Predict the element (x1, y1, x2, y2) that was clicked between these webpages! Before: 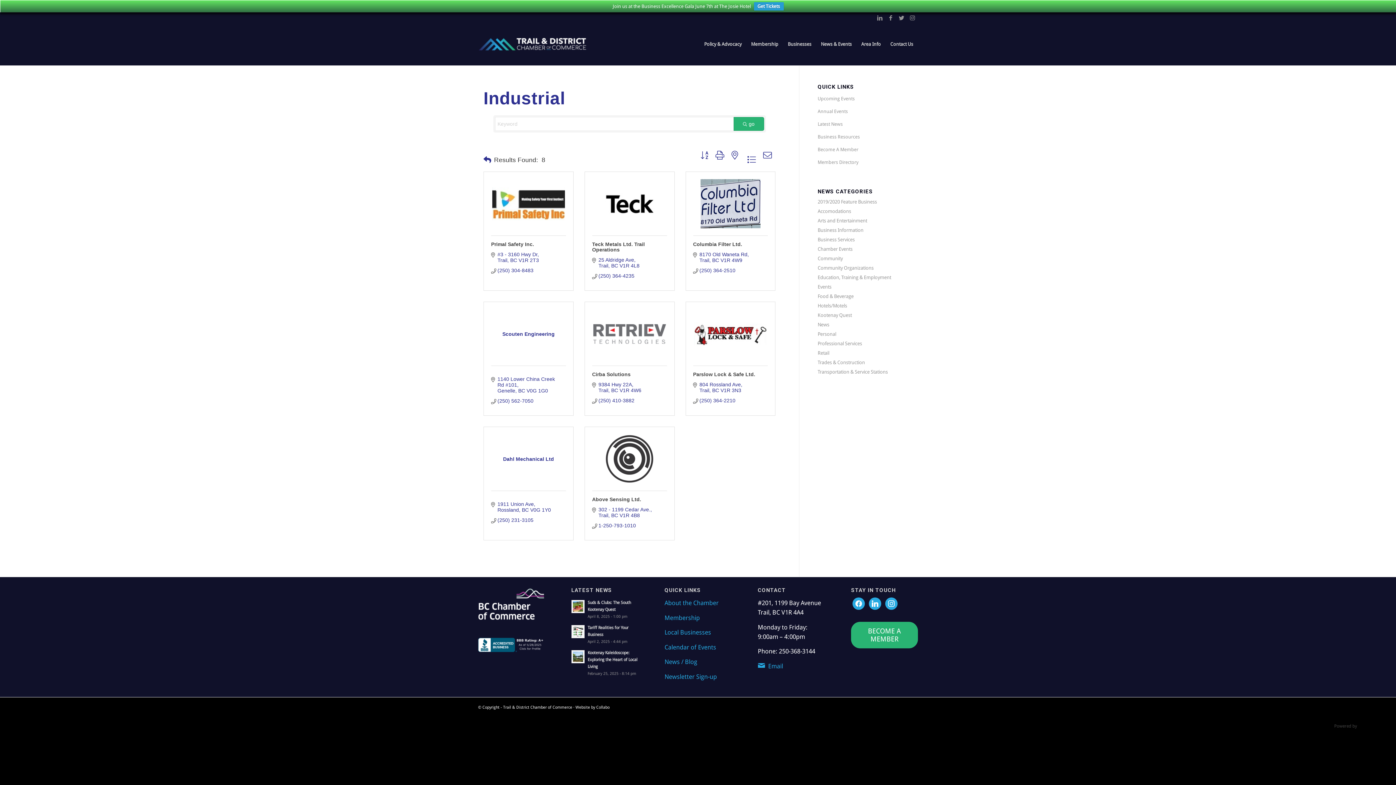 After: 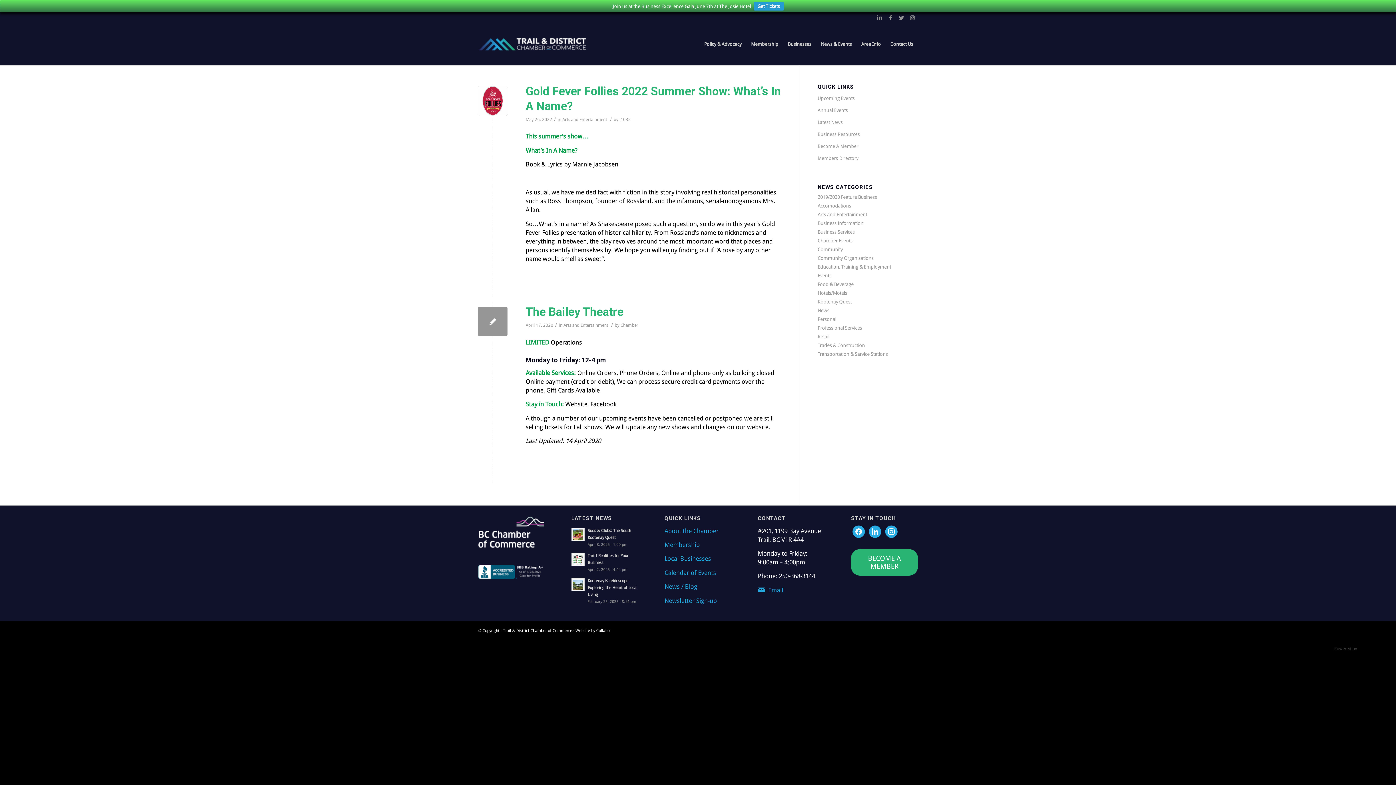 Action: bbox: (817, 218, 867, 223) label: Arts and Entertainment